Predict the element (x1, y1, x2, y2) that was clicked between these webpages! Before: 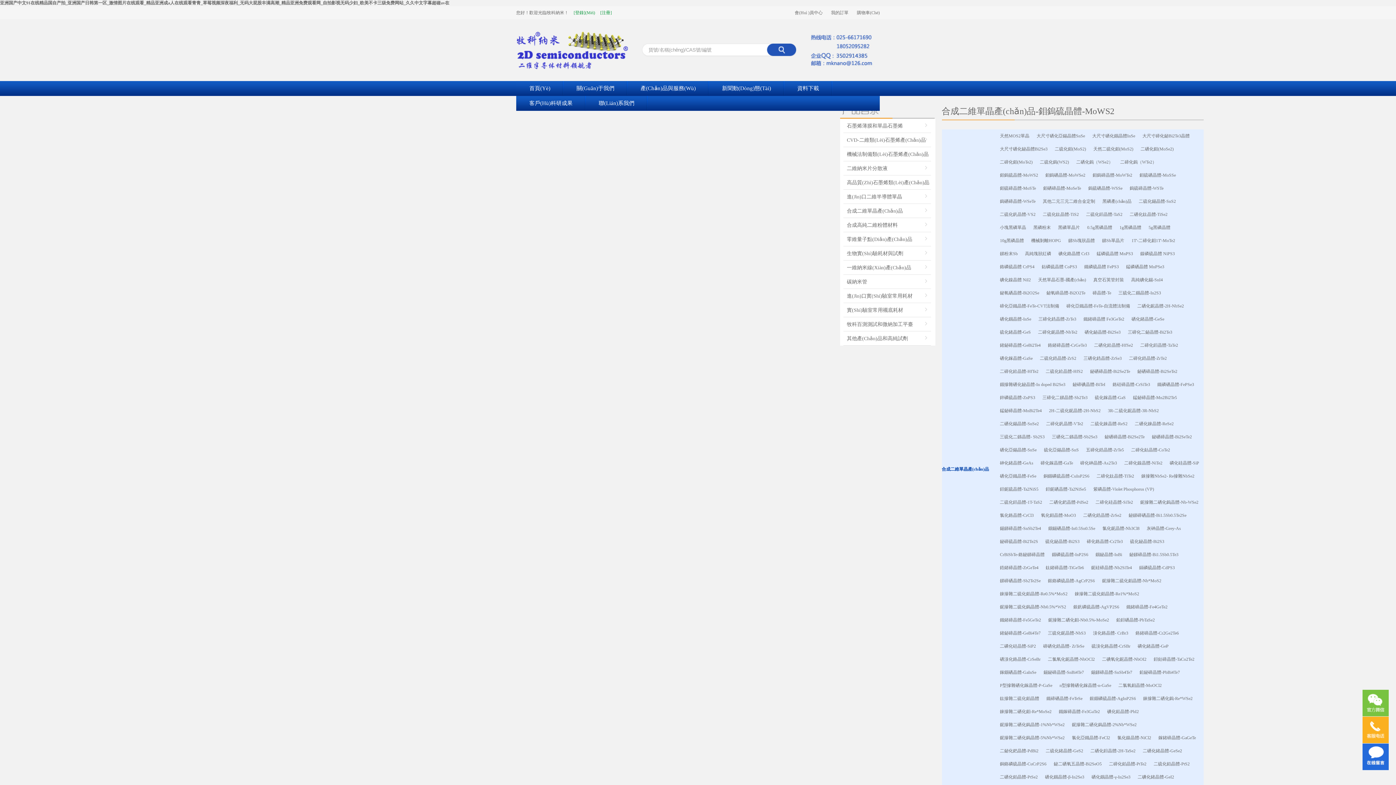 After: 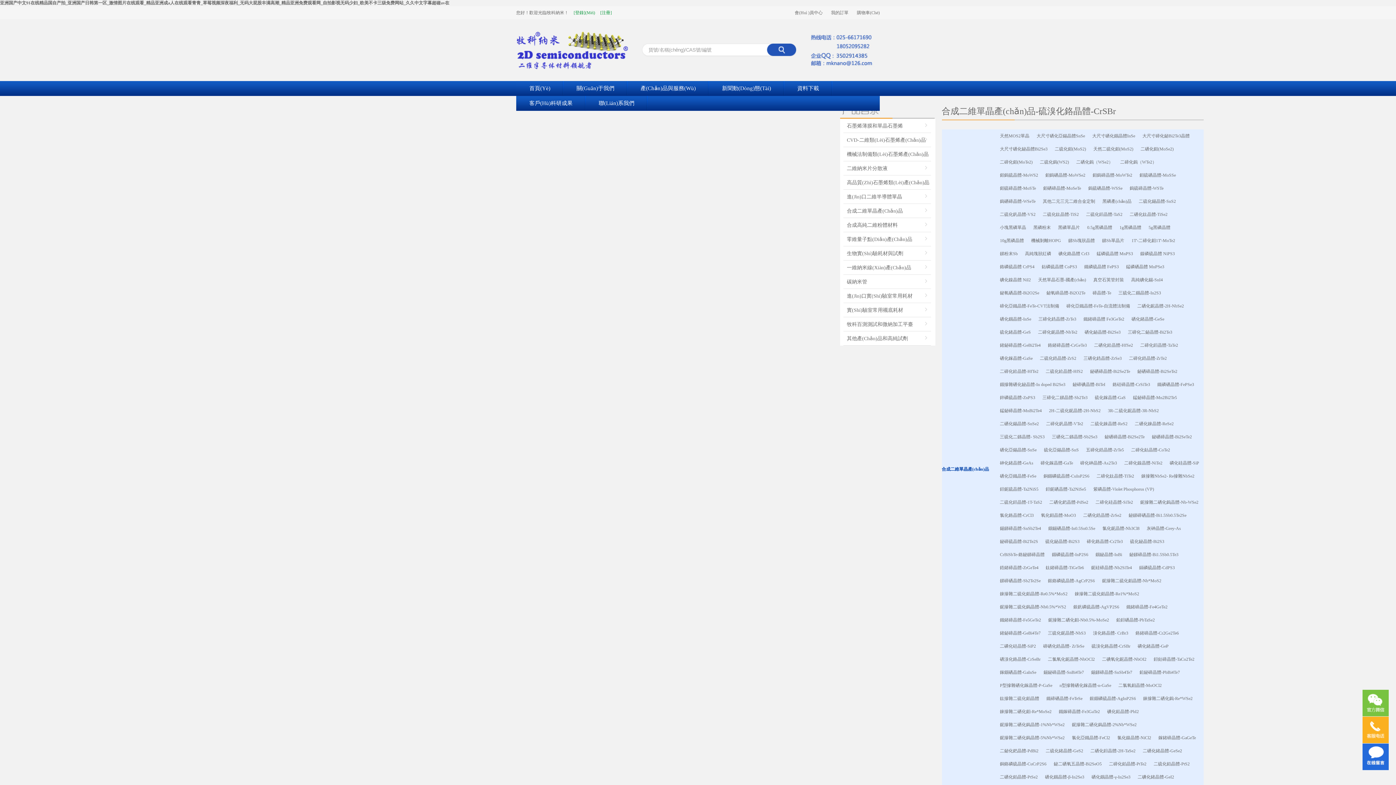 Action: bbox: (1088, 642, 1134, 650) label: 硫溴化鉻晶體-CrSBr